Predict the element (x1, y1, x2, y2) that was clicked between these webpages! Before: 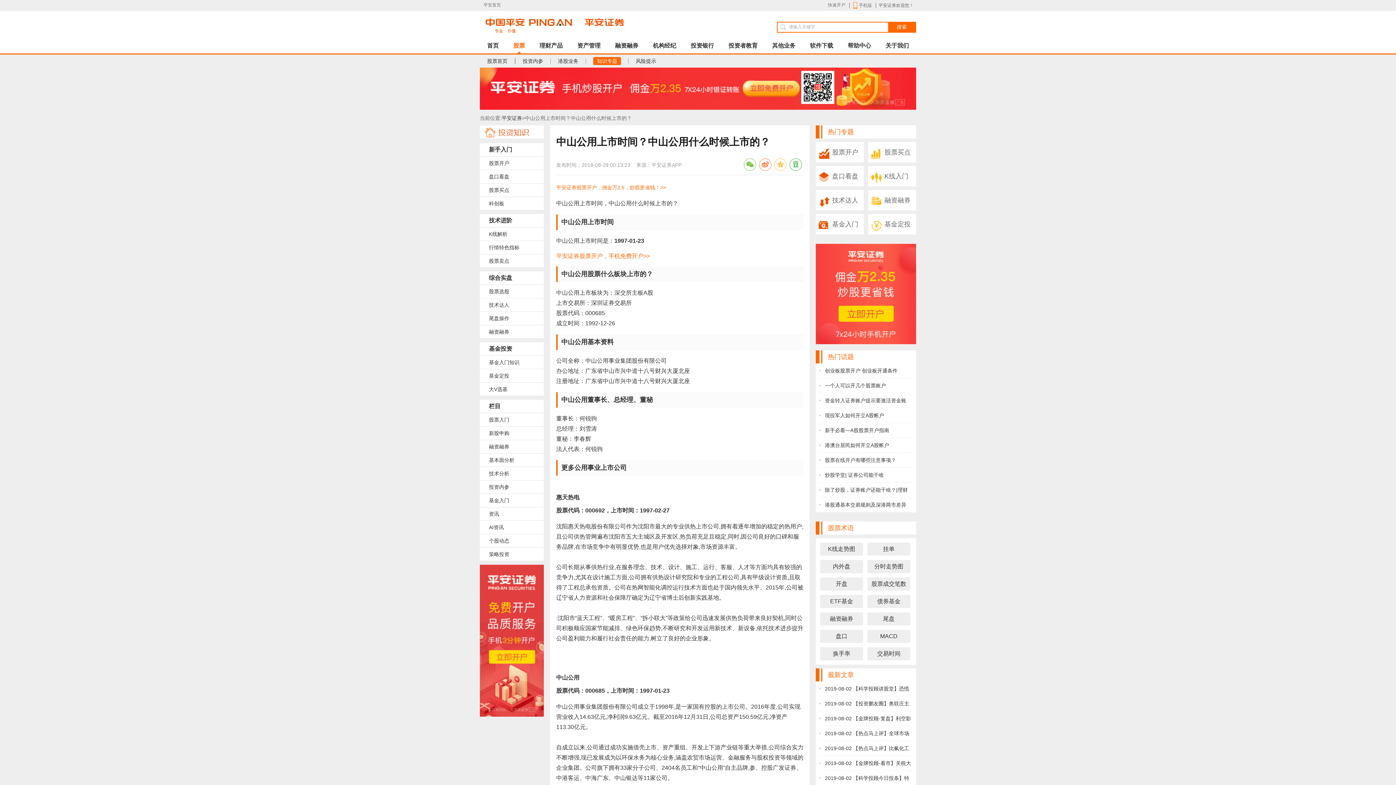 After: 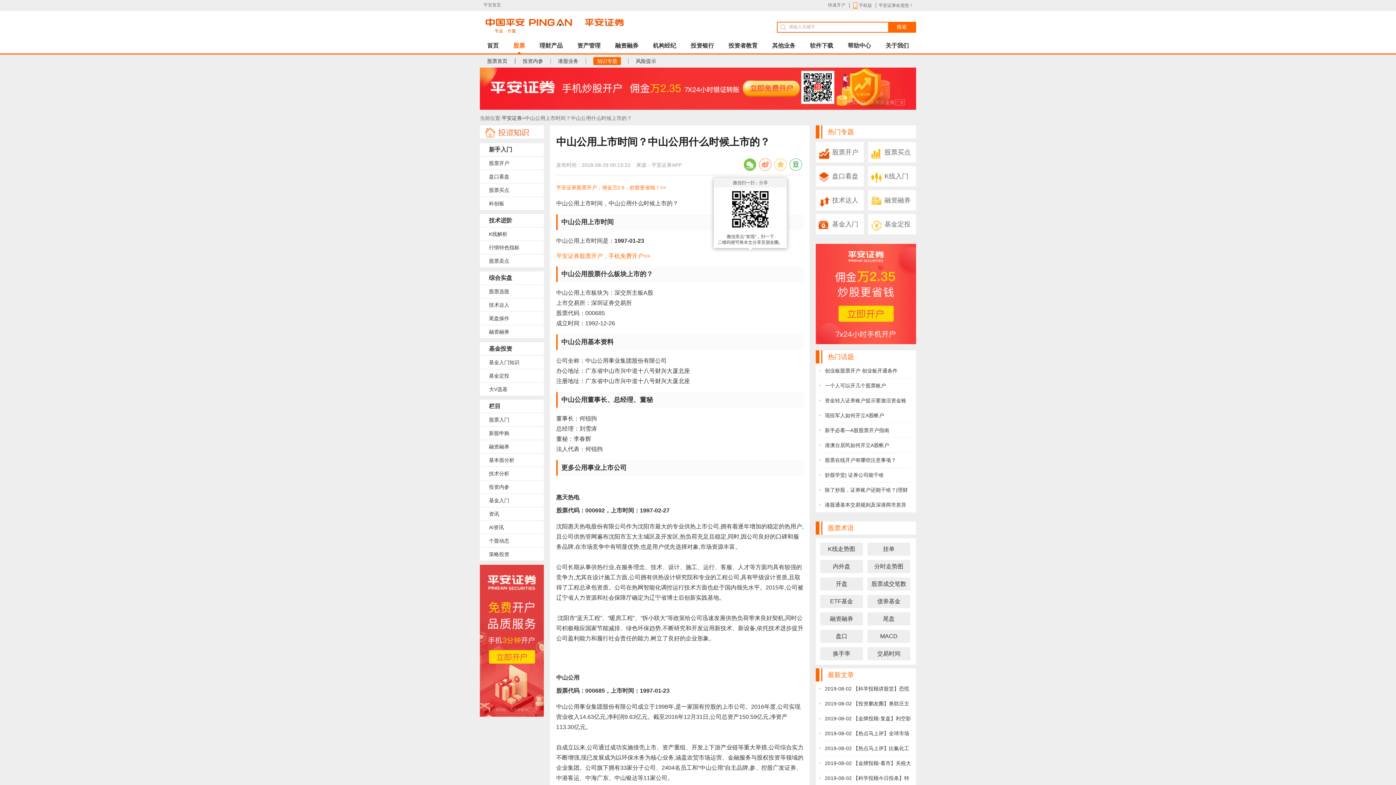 Action: bbox: (744, 158, 756, 170)